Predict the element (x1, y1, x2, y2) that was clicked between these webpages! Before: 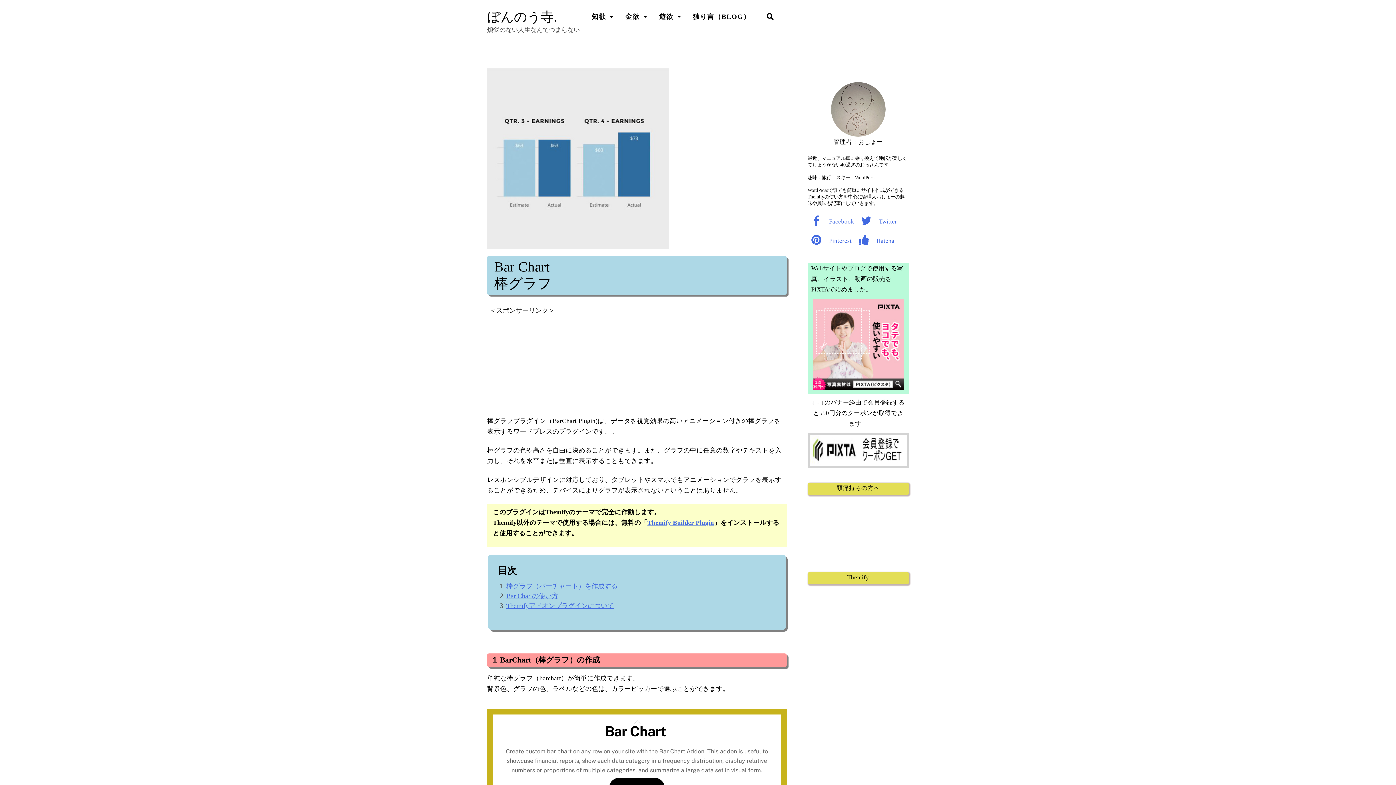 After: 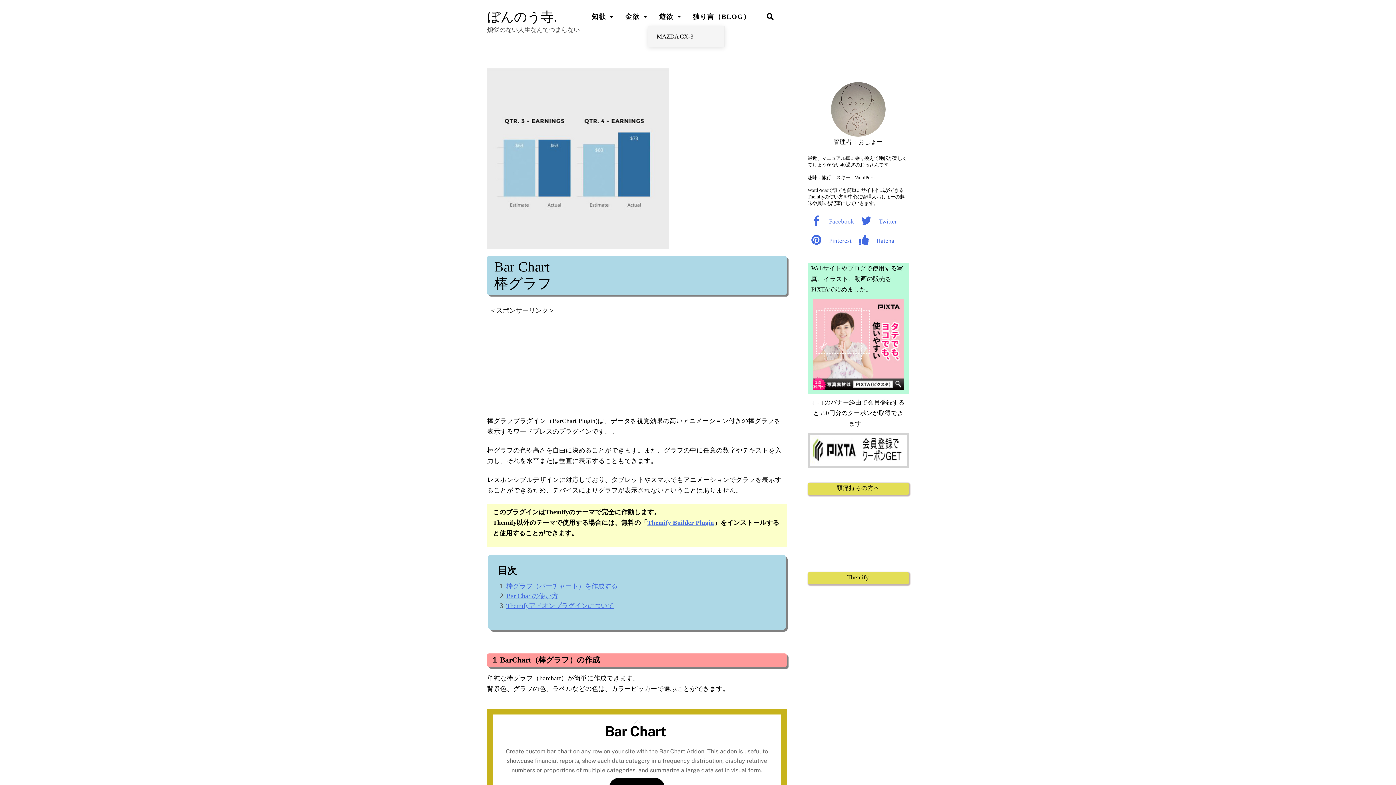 Action: label: 遊欲 bbox: (655, 7, 677, 26)